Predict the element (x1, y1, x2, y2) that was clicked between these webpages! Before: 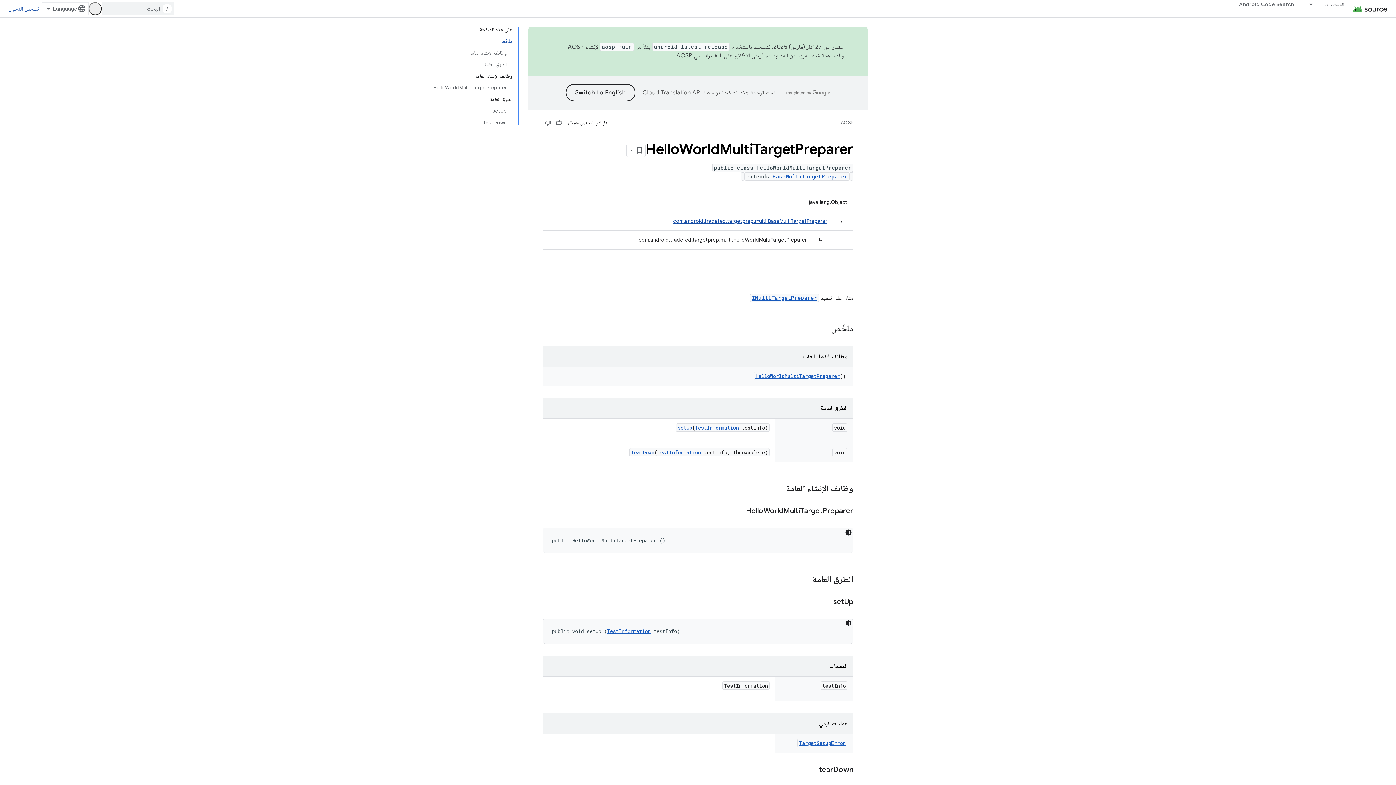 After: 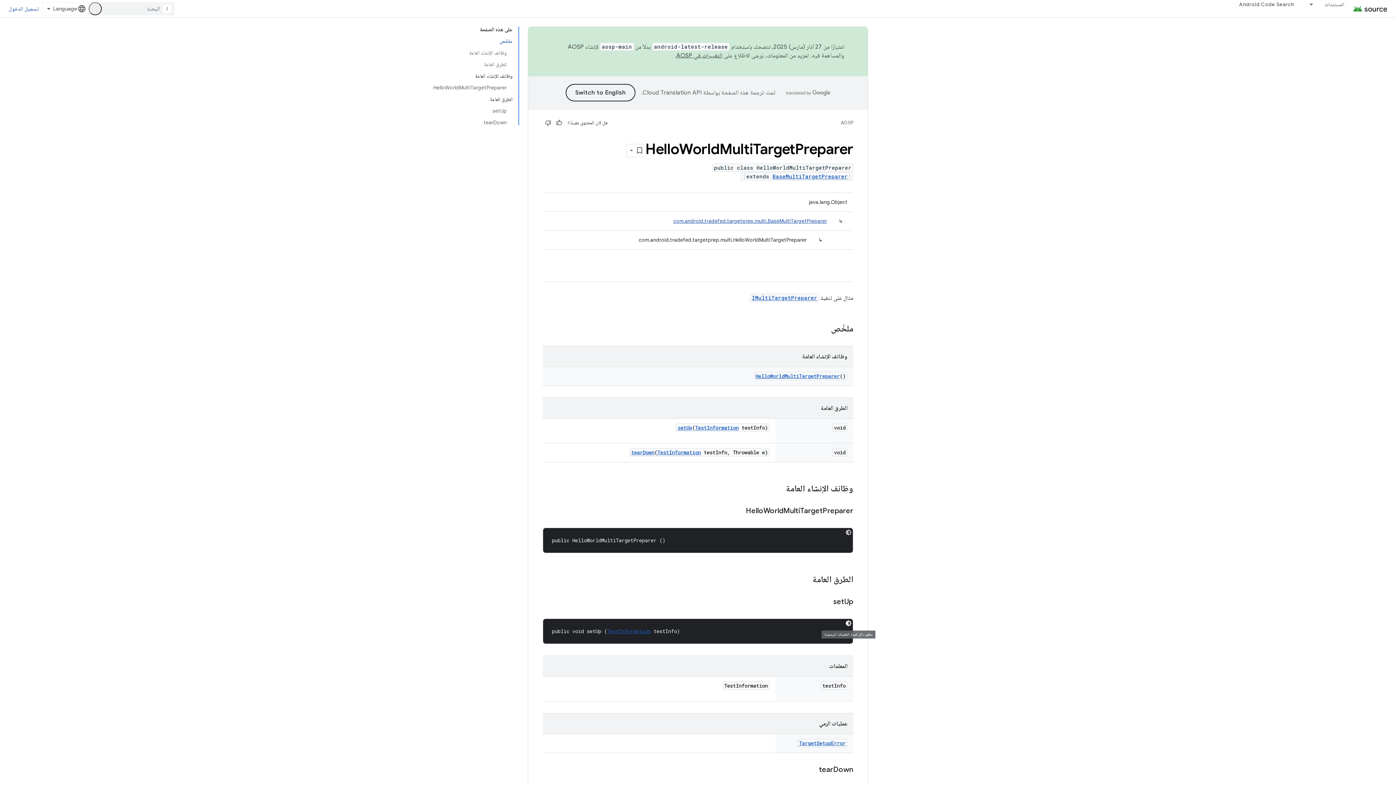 Action: label: مظهر داكن لعينة التعليمات البرمجية bbox: (844, 619, 853, 628)